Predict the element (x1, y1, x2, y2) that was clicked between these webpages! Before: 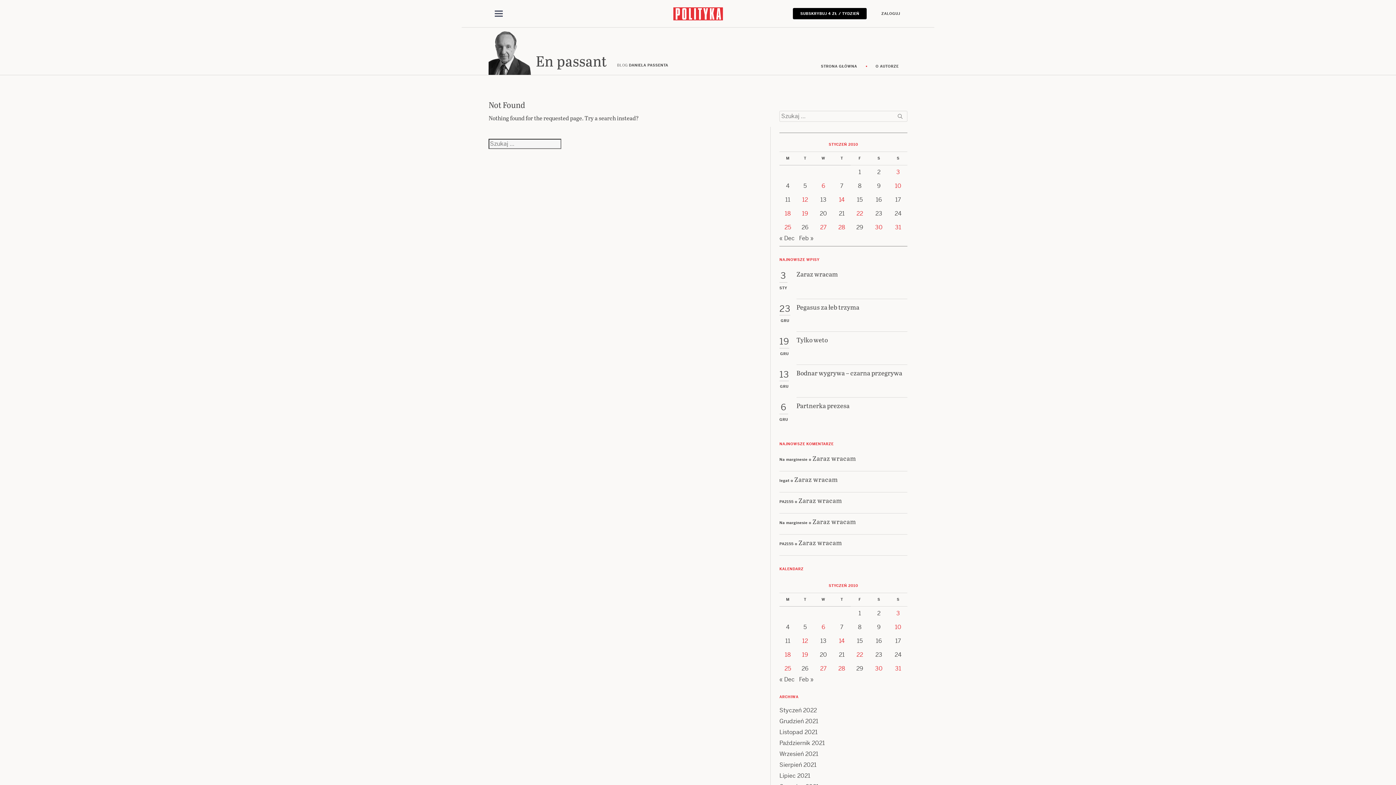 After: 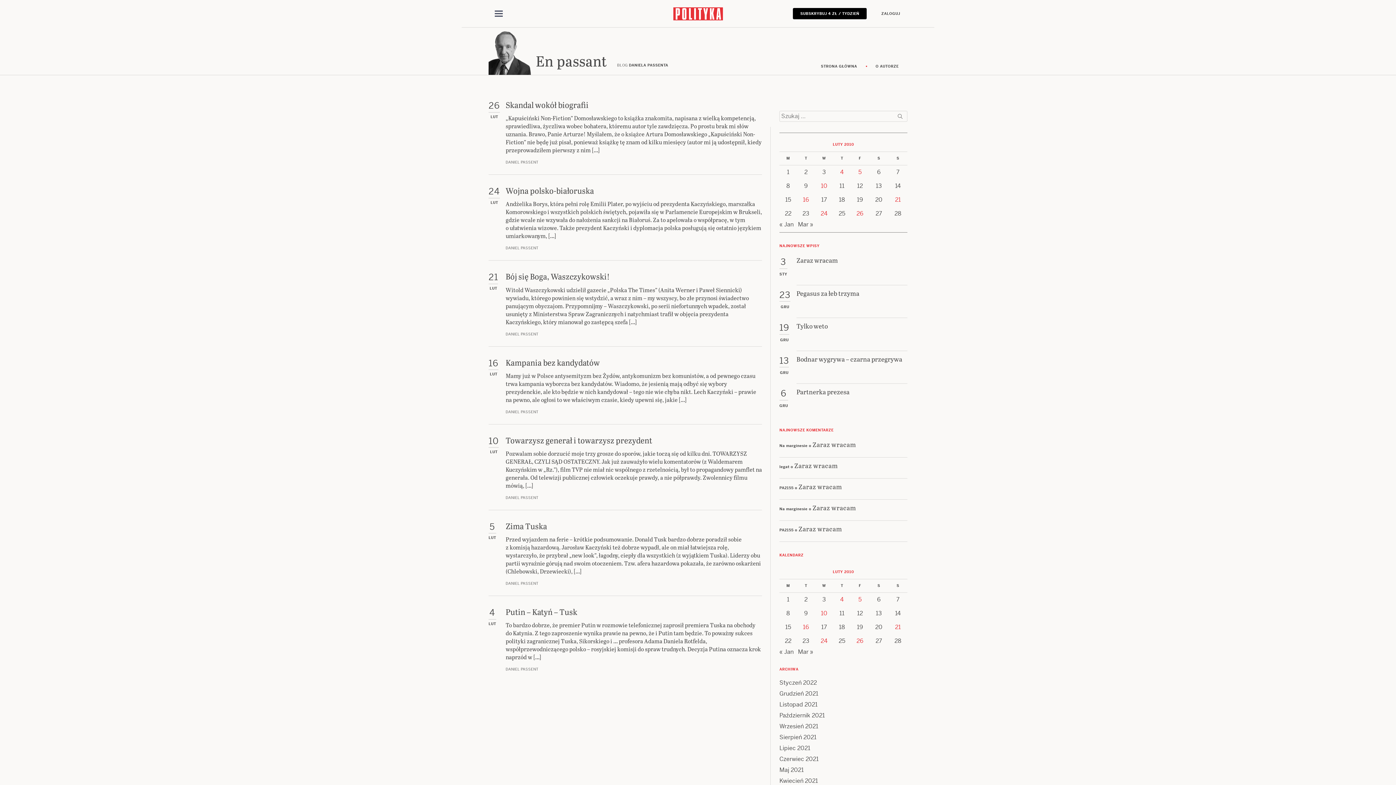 Action: label: Feb » bbox: (799, 234, 813, 242)